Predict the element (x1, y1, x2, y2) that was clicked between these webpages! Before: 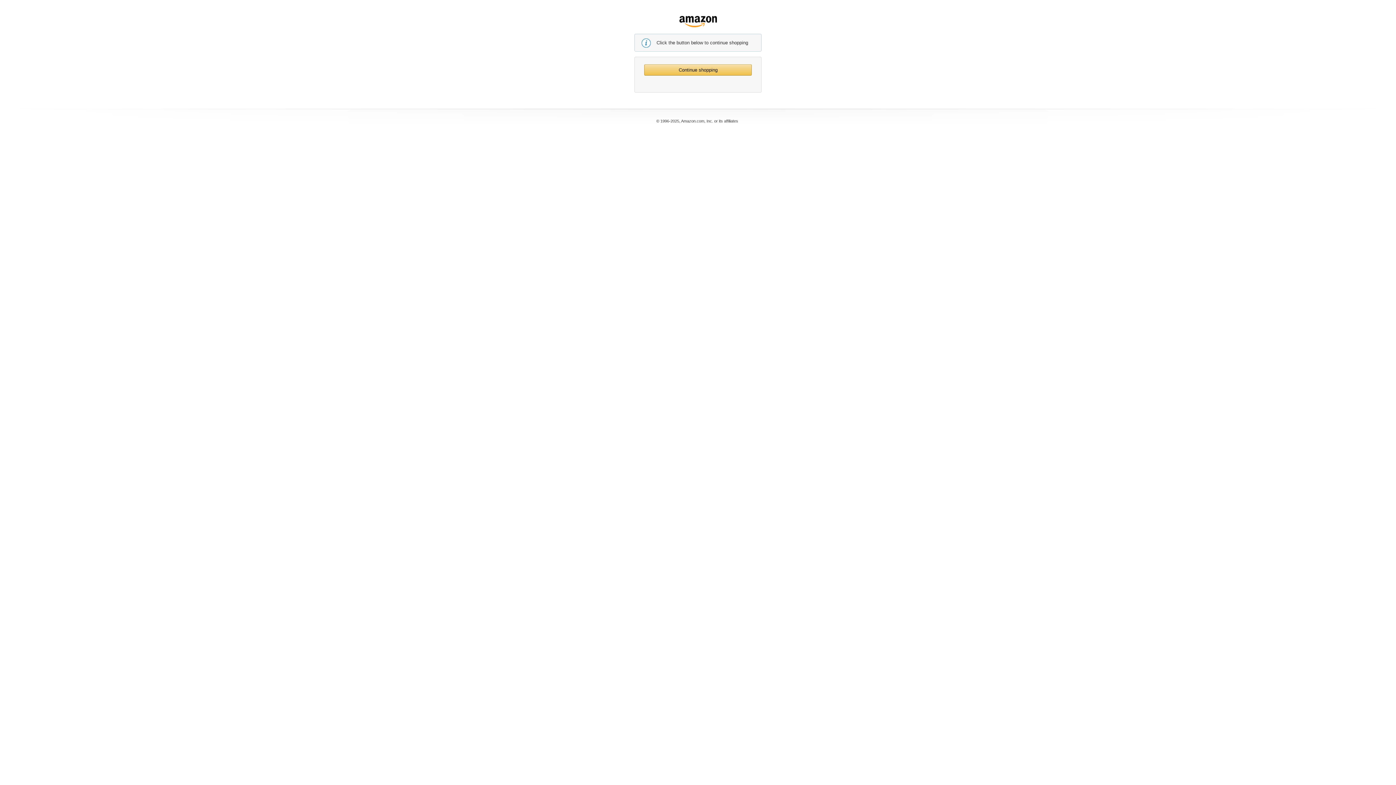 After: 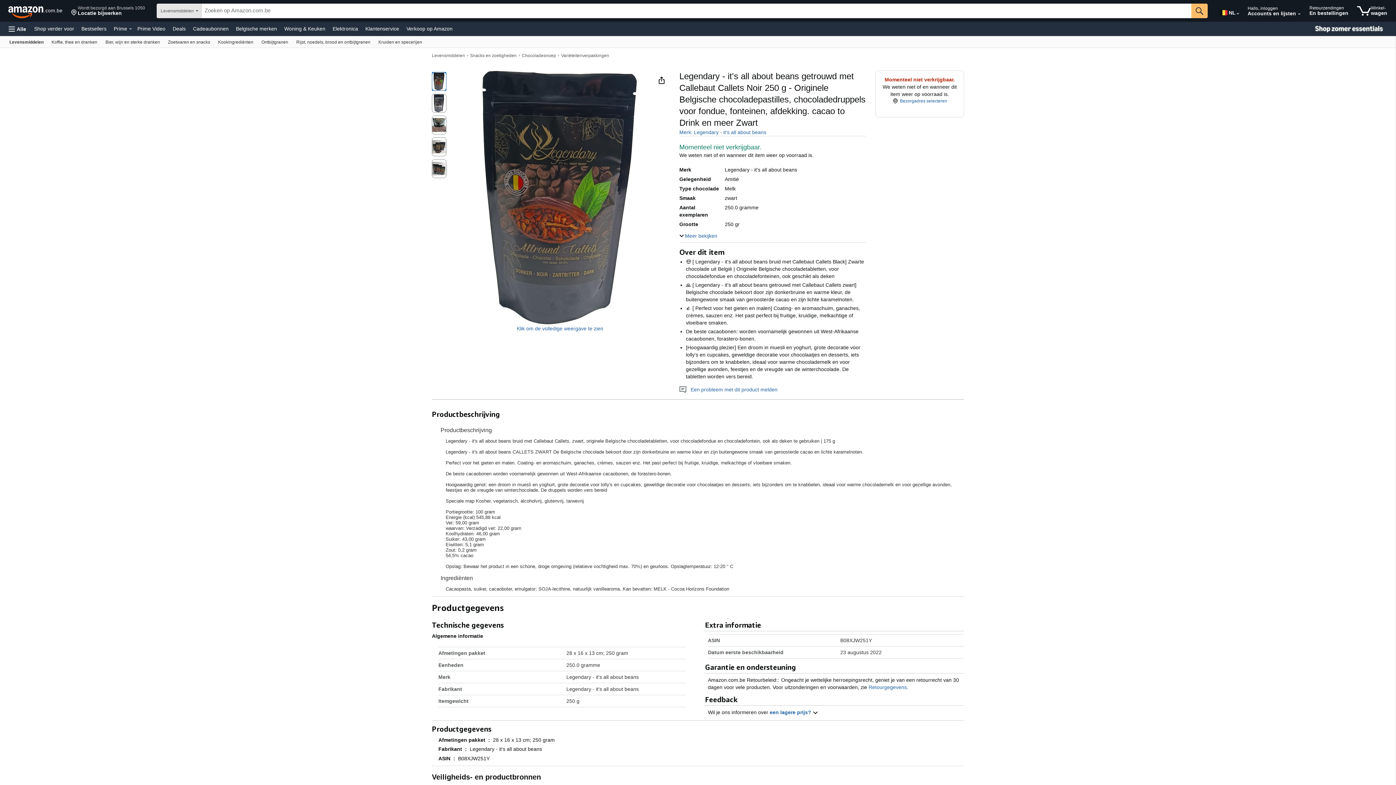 Action: label: Continue shopping bbox: (644, 64, 751, 75)